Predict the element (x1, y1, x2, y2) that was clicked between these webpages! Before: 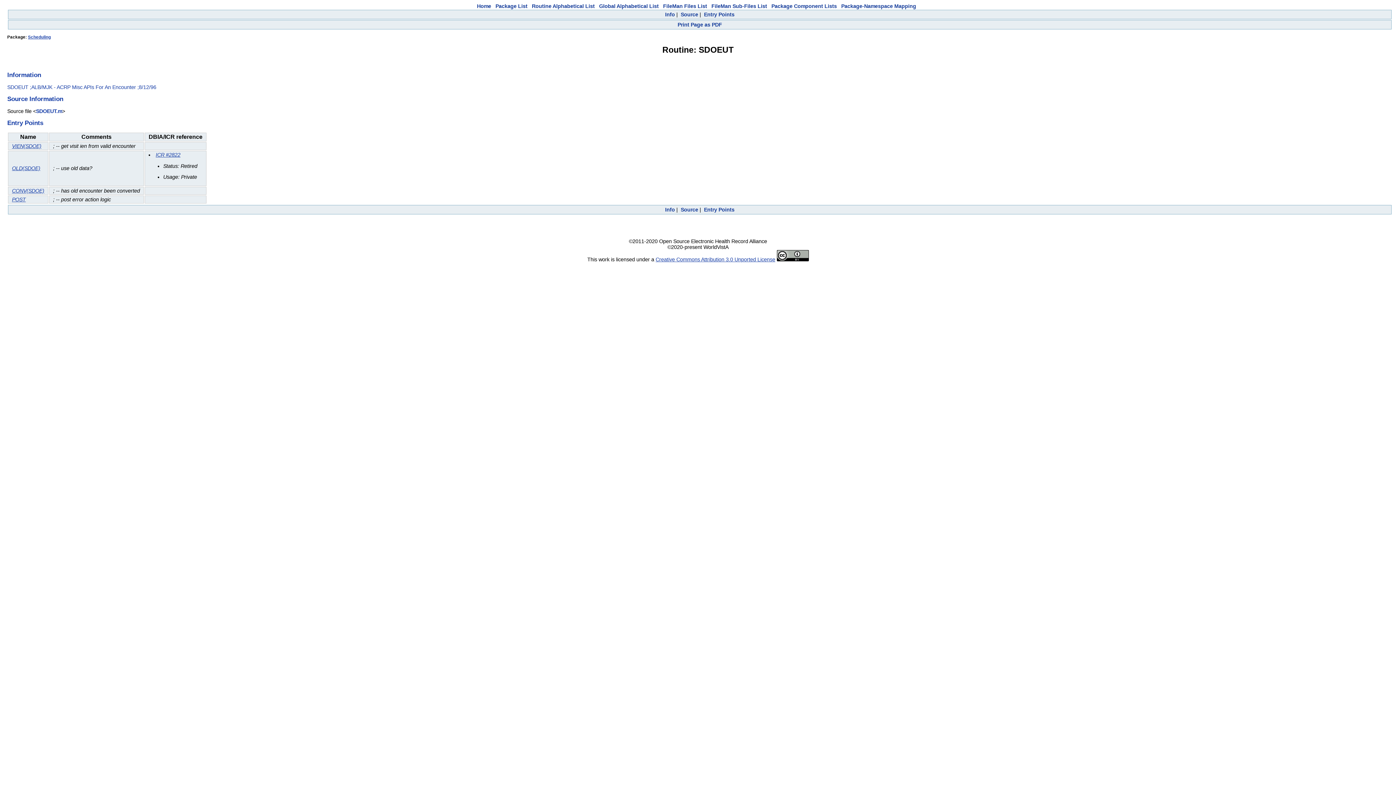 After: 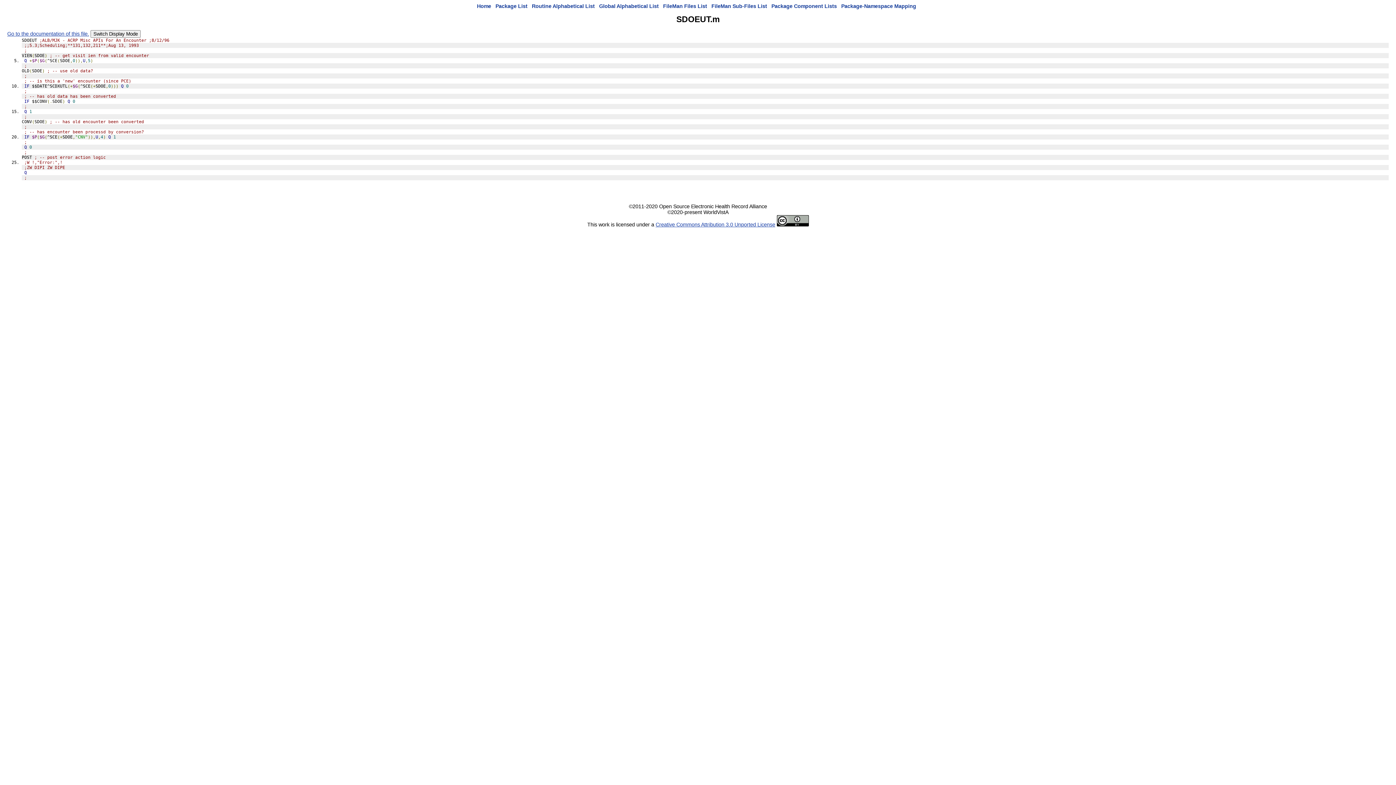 Action: label: OLD(SDOE) bbox: (12, 165, 40, 171)